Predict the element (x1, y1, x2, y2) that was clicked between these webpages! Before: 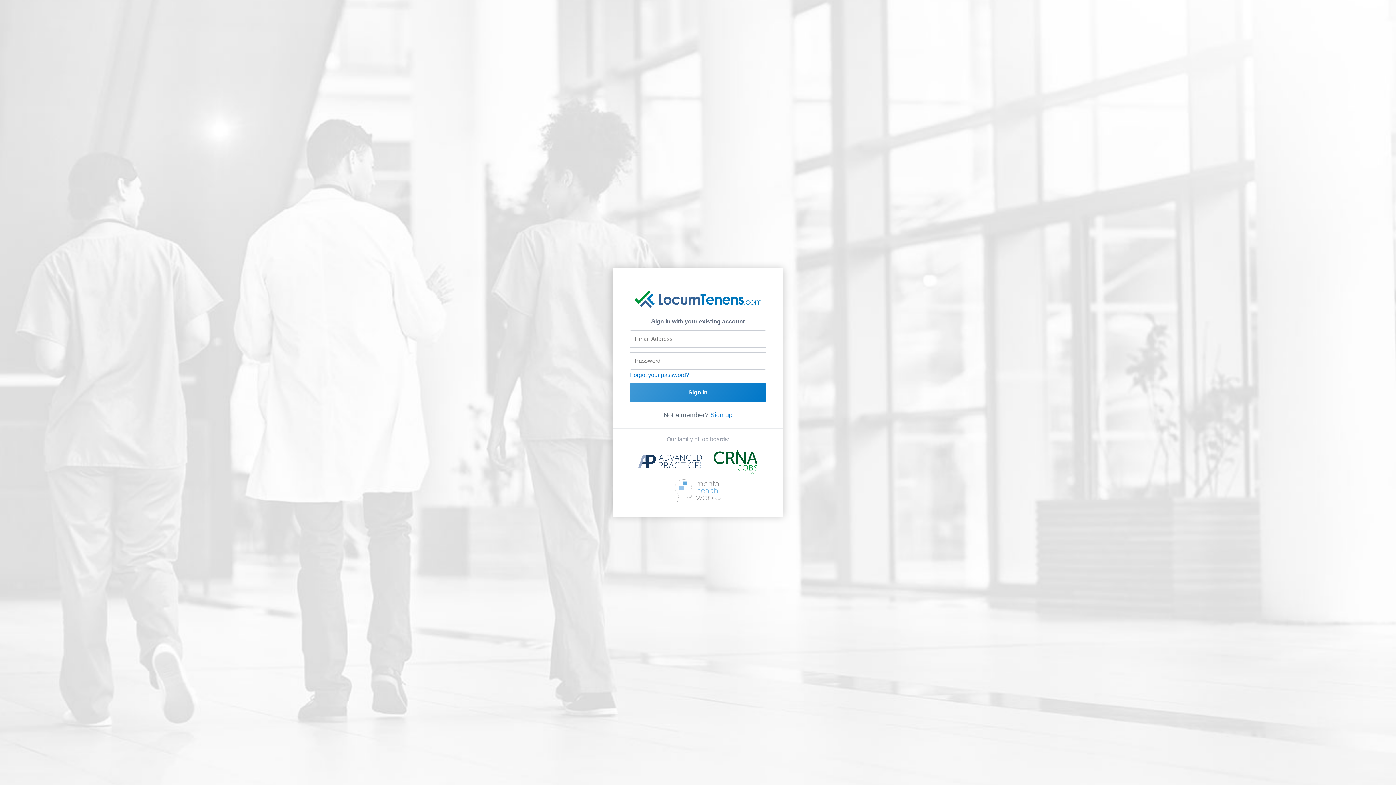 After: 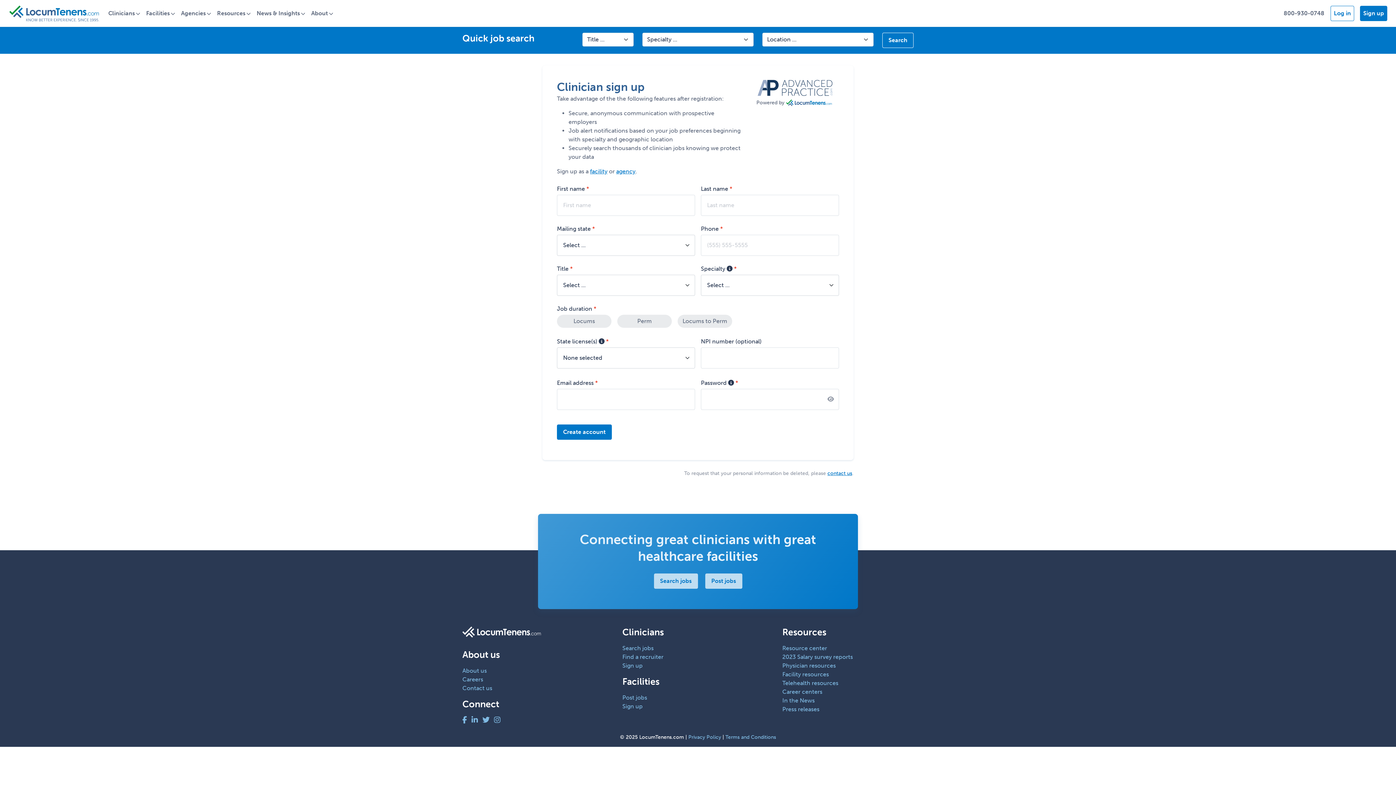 Action: label: Sign up bbox: (710, 411, 732, 418)